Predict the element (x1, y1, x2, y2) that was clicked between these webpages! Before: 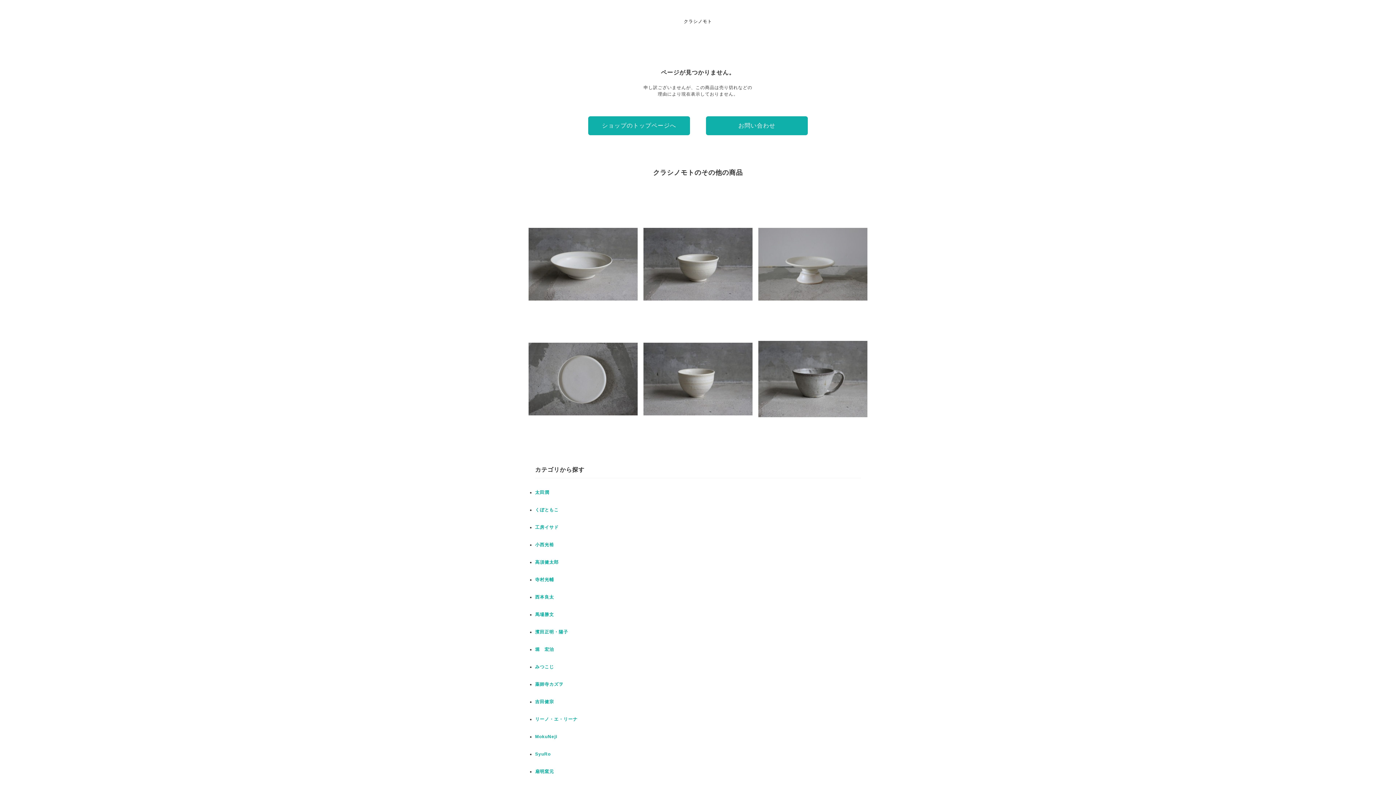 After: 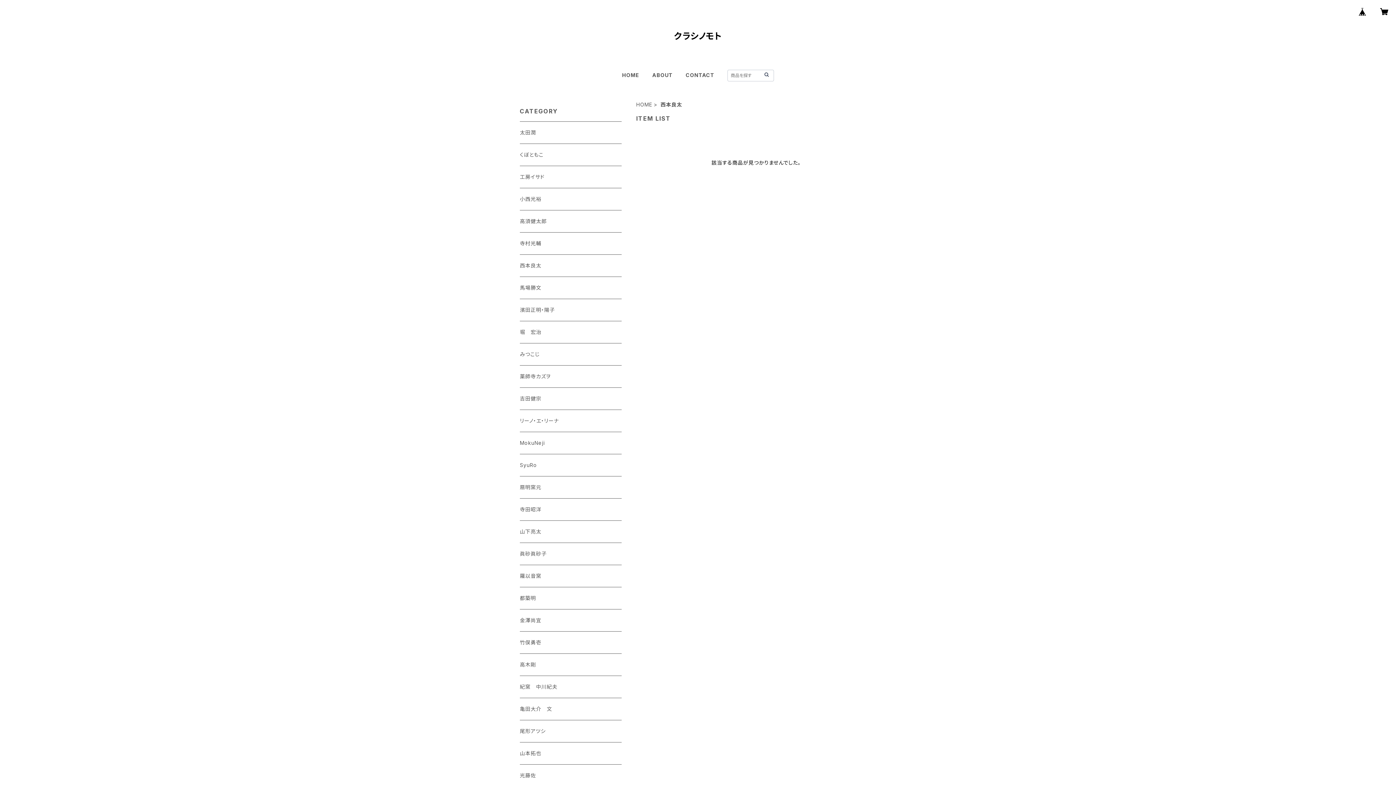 Action: label: 西本良太 bbox: (535, 594, 554, 600)